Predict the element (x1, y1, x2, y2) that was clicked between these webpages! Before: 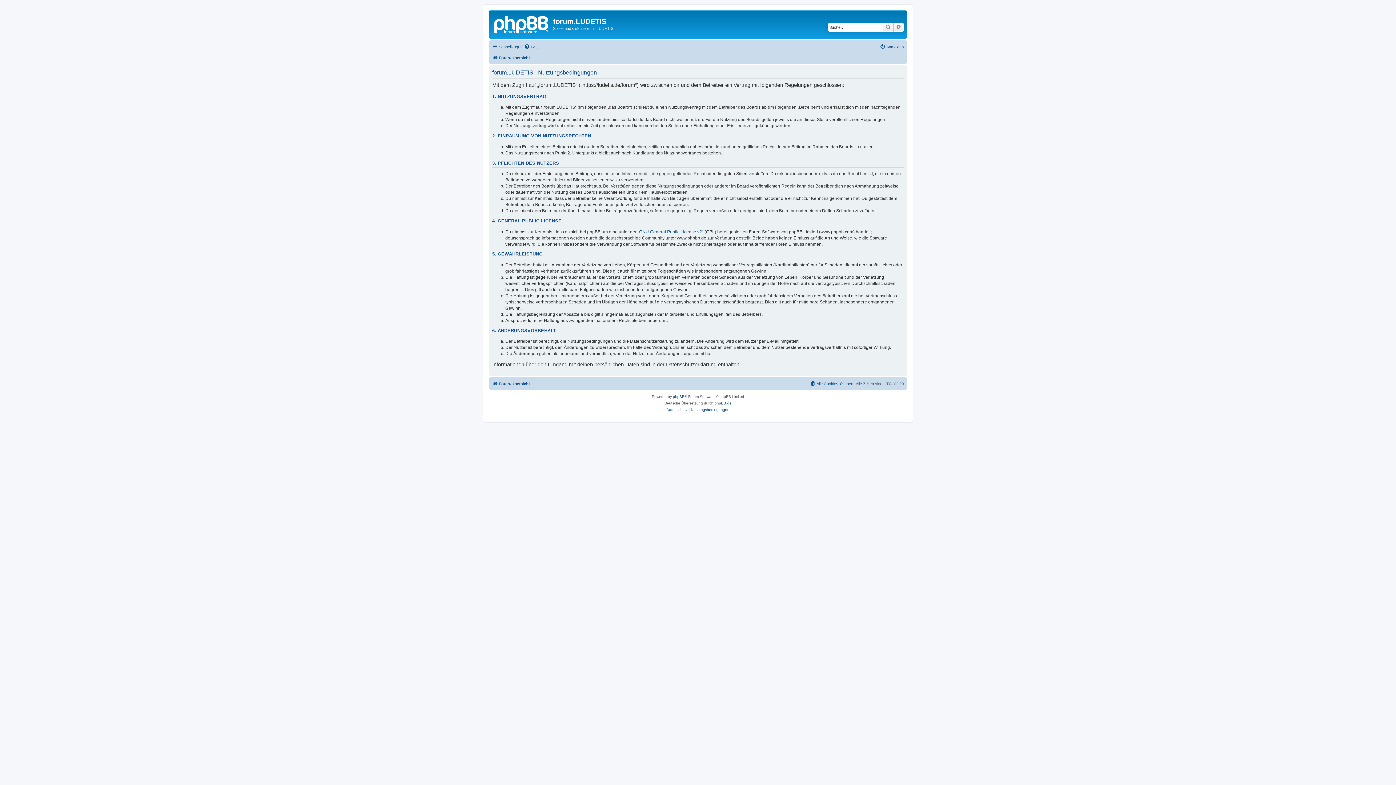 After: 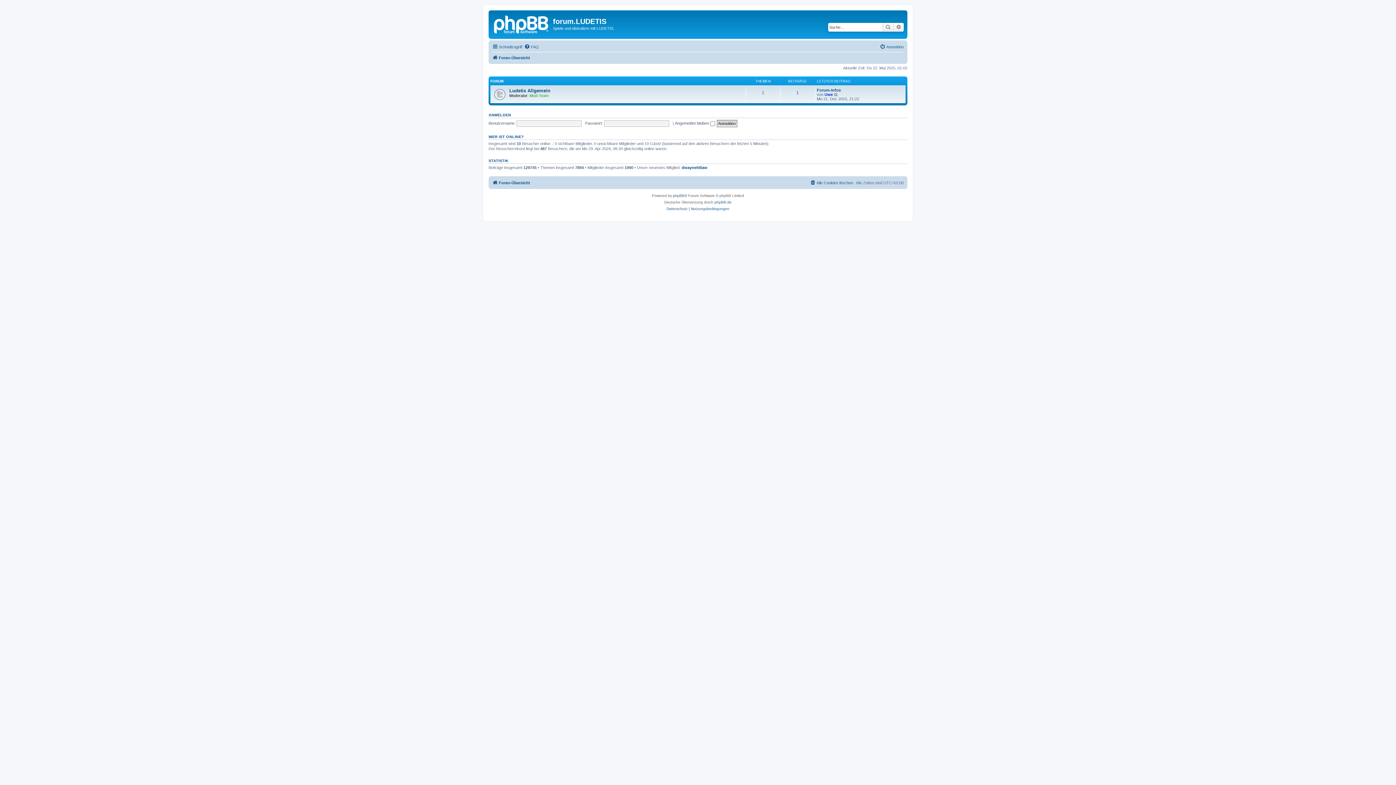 Action: bbox: (492, 379, 530, 388) label: Foren-Übersicht